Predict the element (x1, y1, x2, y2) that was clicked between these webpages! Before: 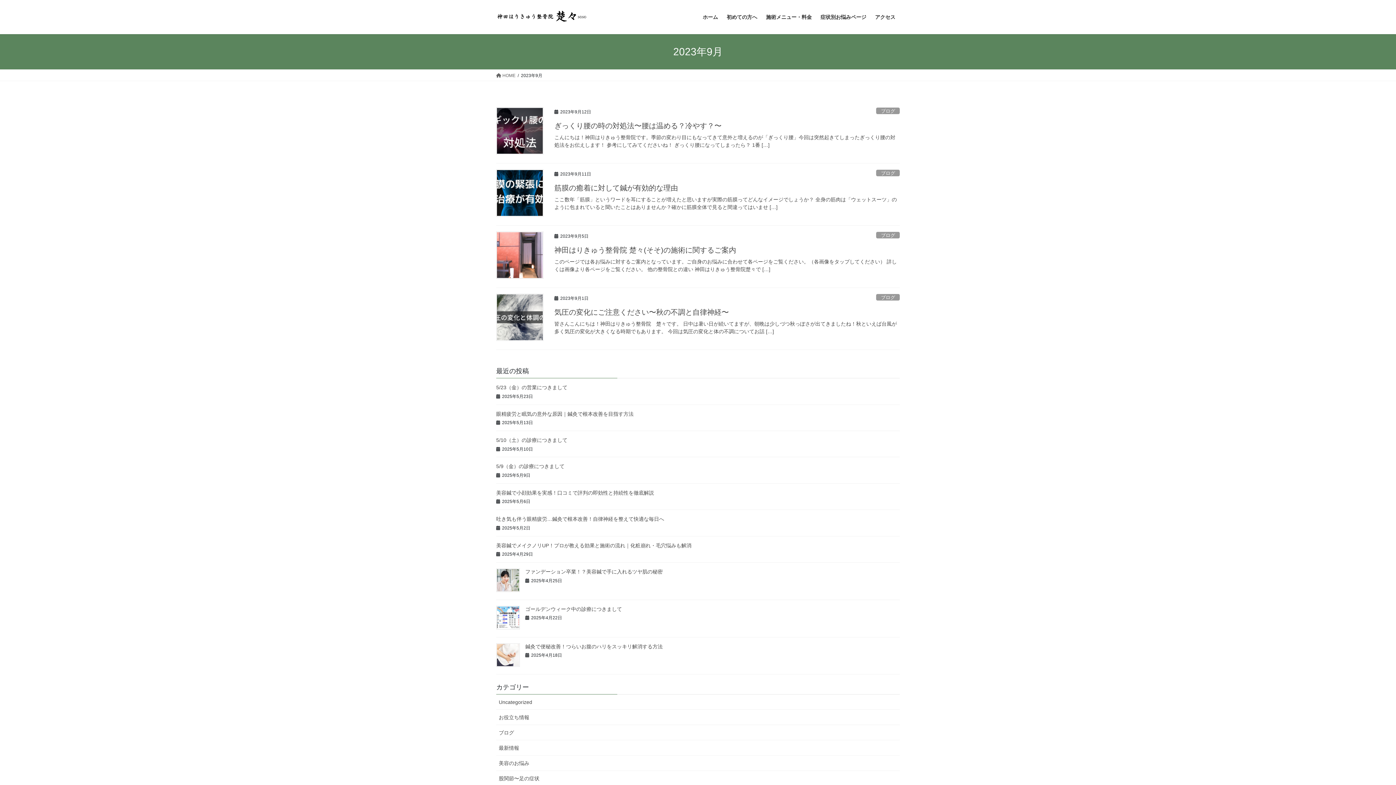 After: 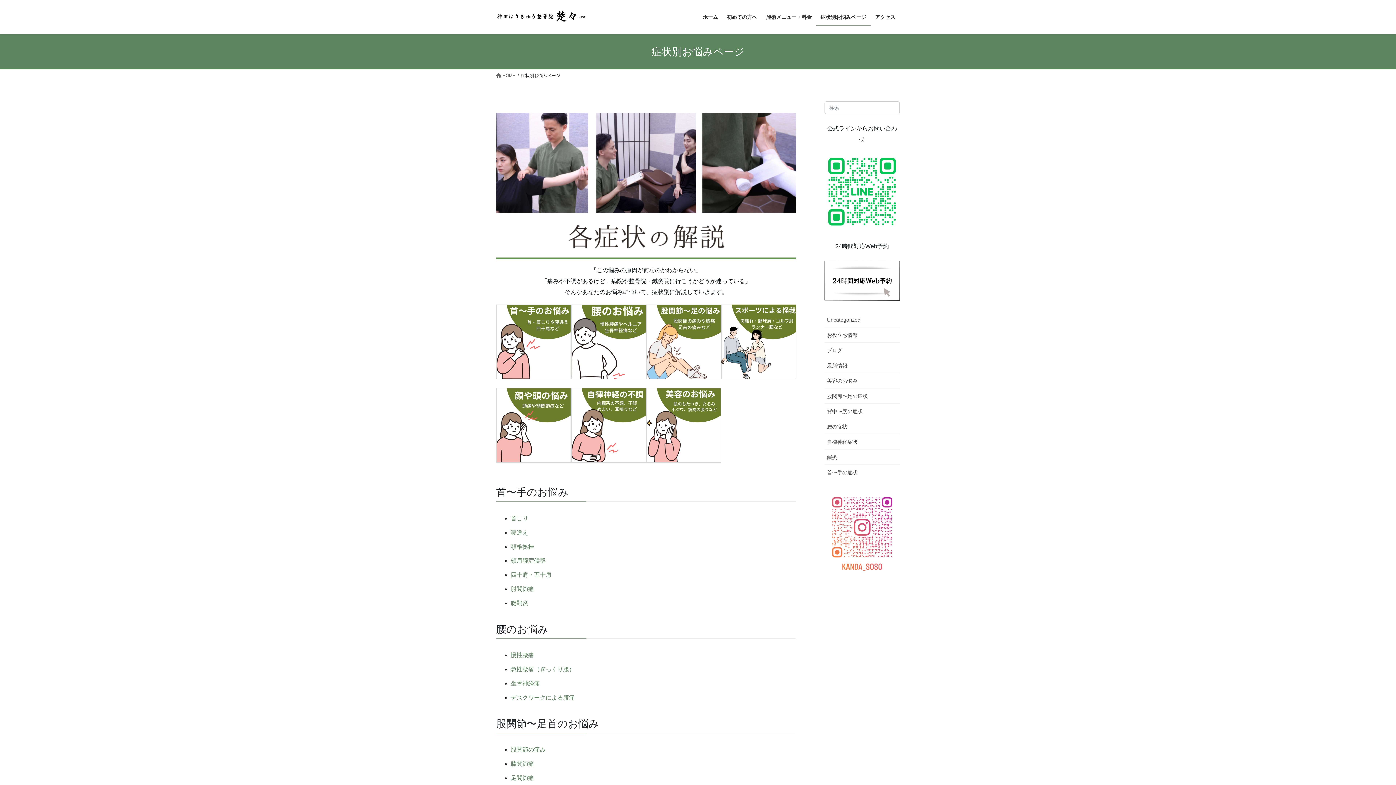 Action: label: 症状別お悩みページ bbox: (816, 8, 870, 25)